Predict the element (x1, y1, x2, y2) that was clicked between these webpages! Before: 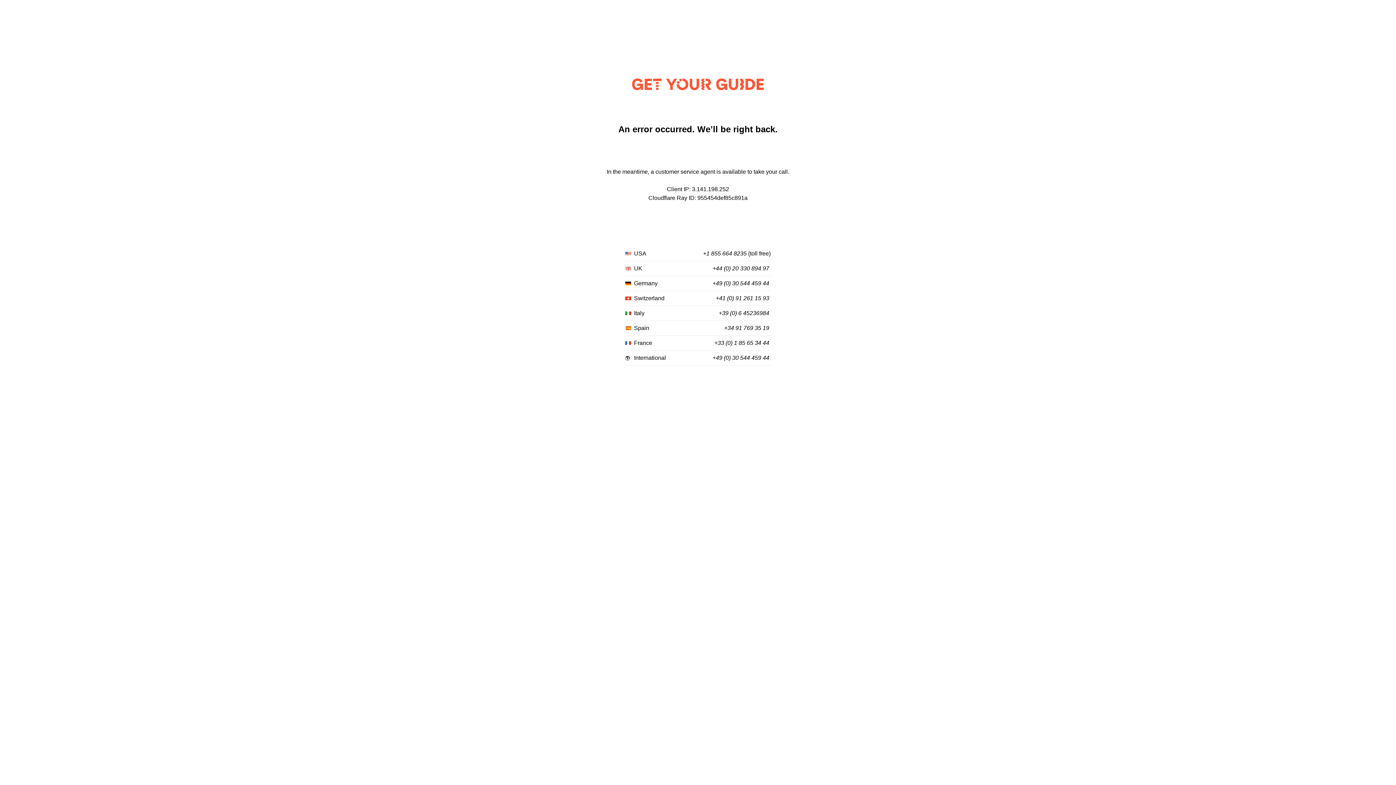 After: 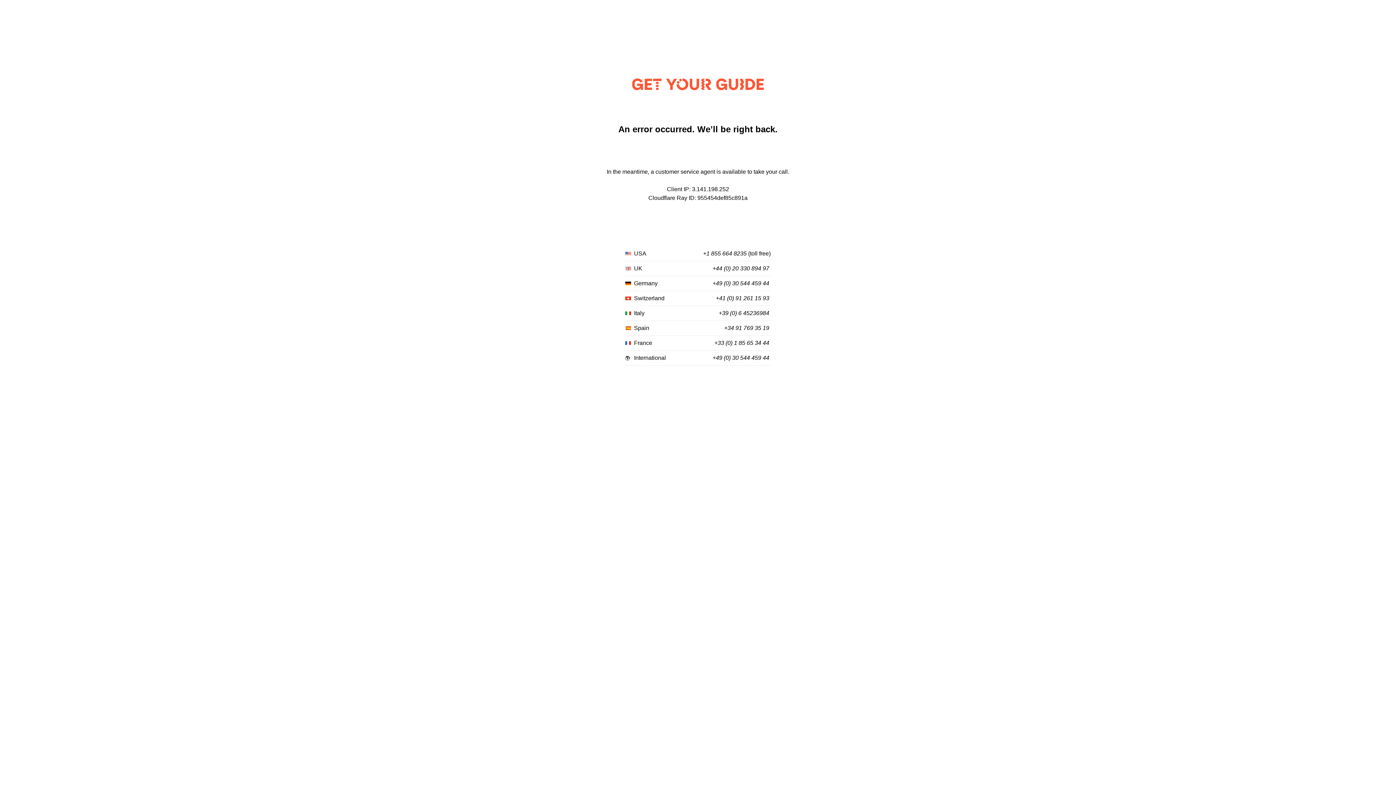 Action: bbox: (703, 250, 746, 257) label: +1 855 664 8235